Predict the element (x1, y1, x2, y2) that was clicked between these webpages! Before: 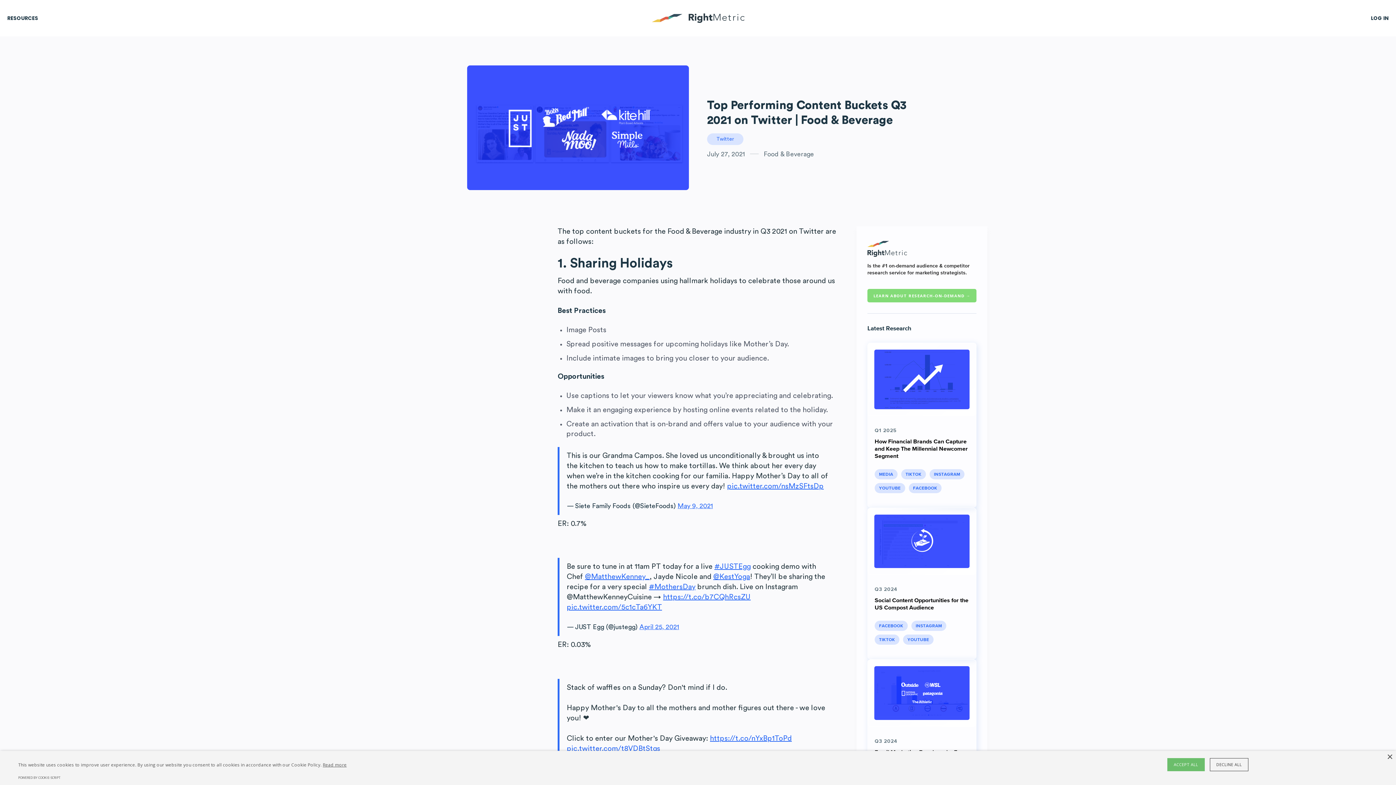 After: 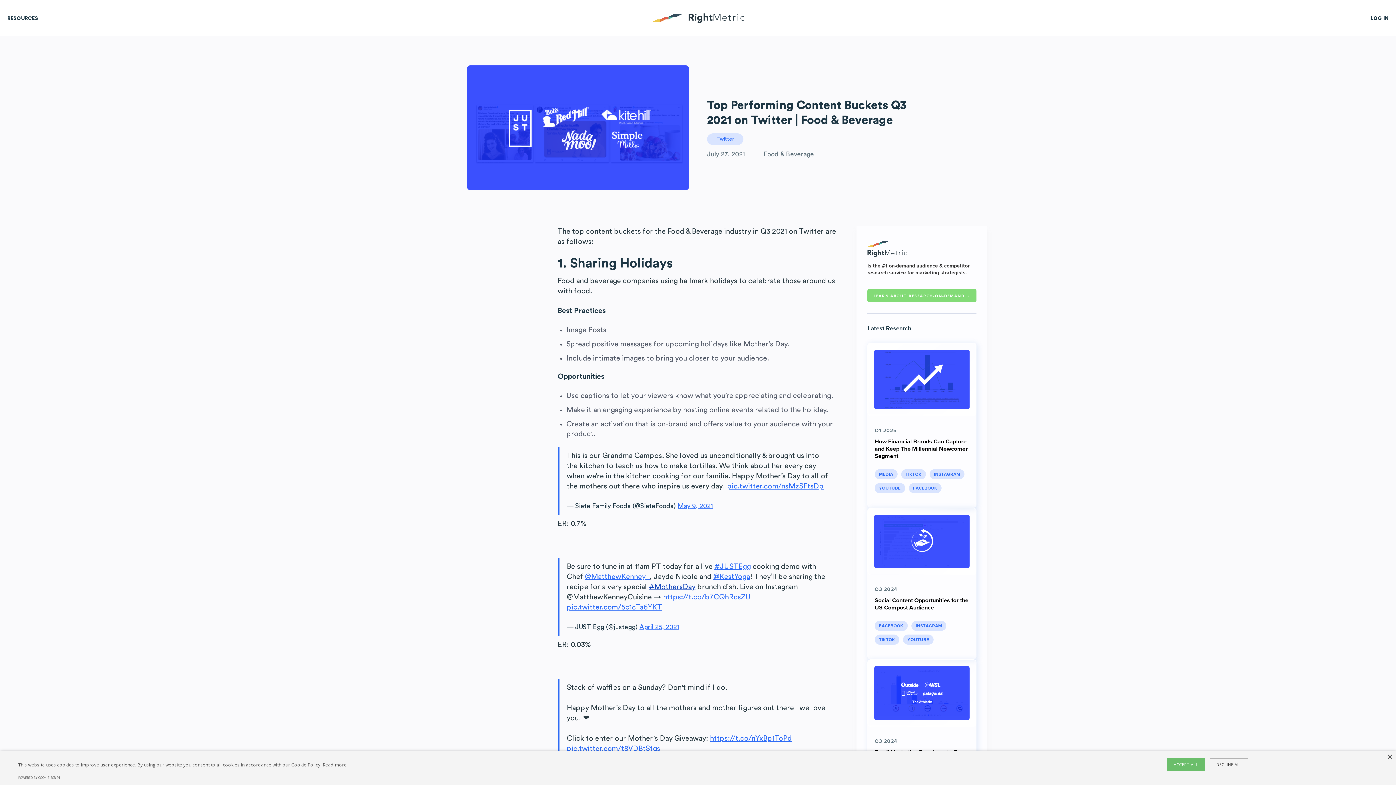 Action: label: #MothersDay bbox: (649, 598, 695, 605)